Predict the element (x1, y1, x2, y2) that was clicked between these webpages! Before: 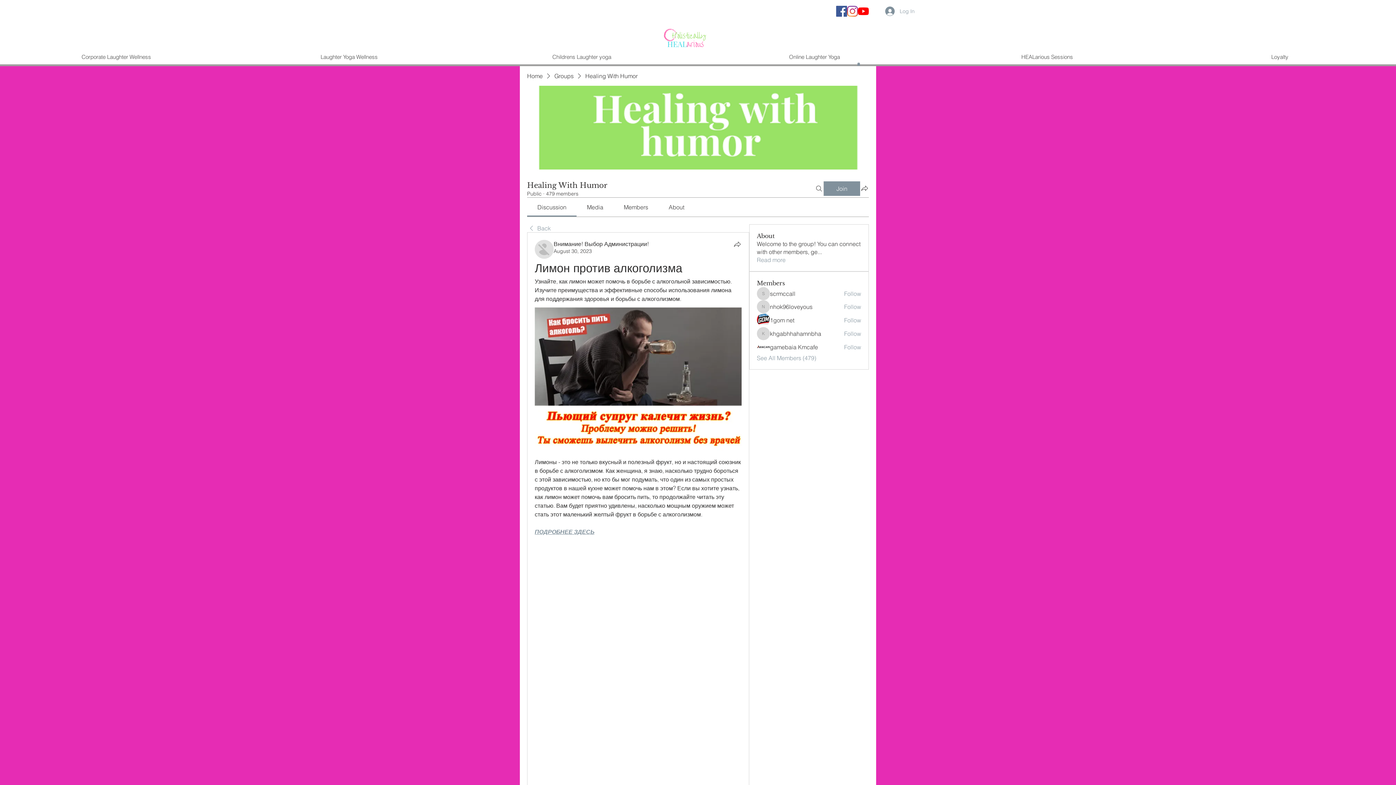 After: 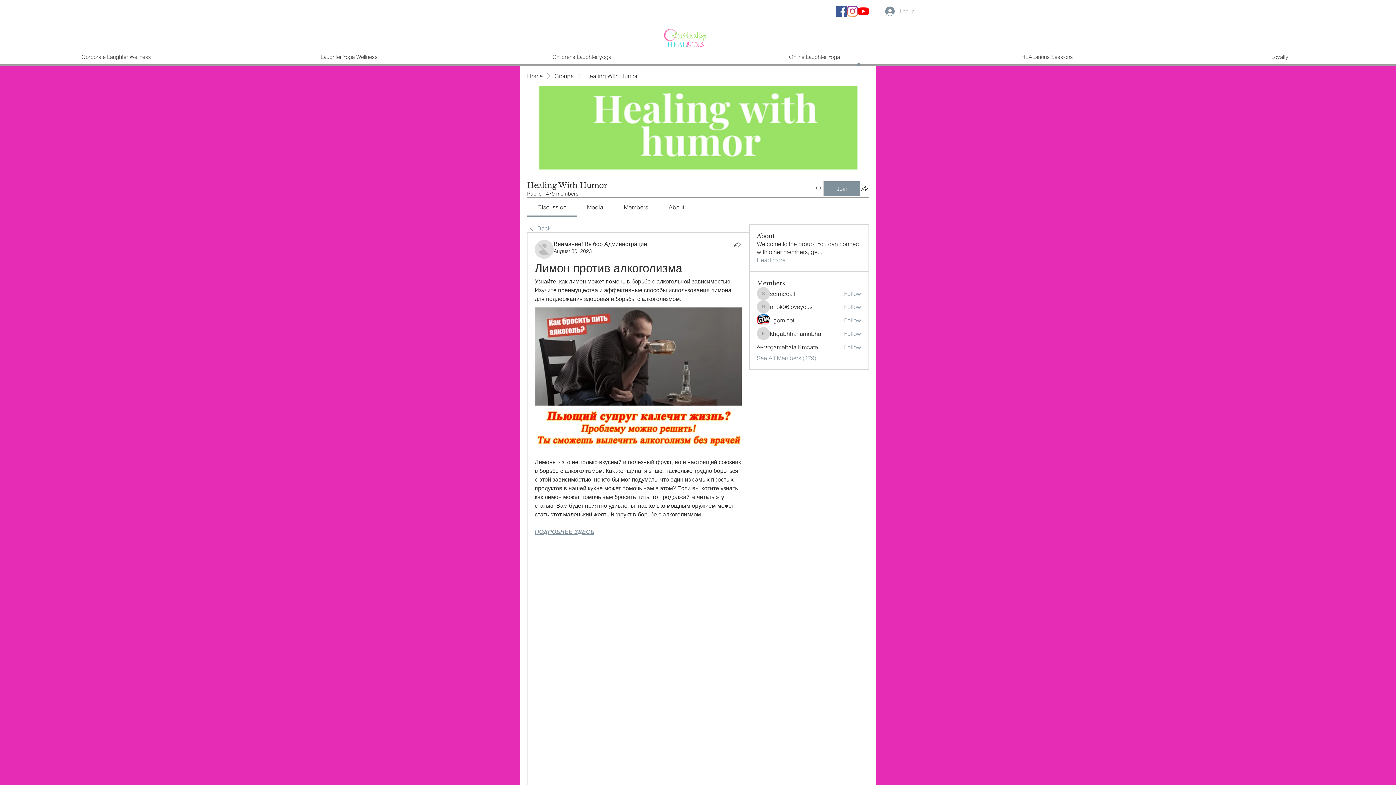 Action: label: Follow bbox: (844, 316, 861, 324)